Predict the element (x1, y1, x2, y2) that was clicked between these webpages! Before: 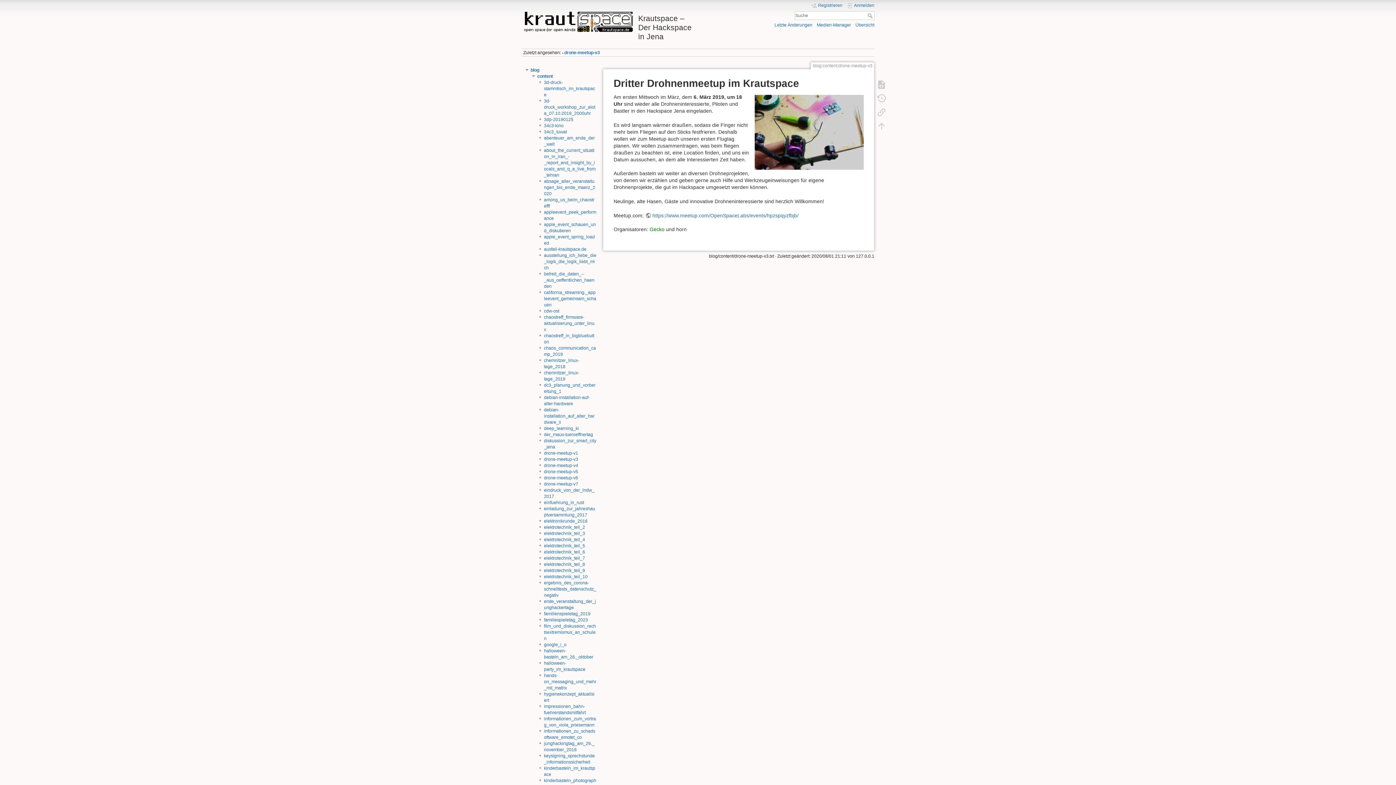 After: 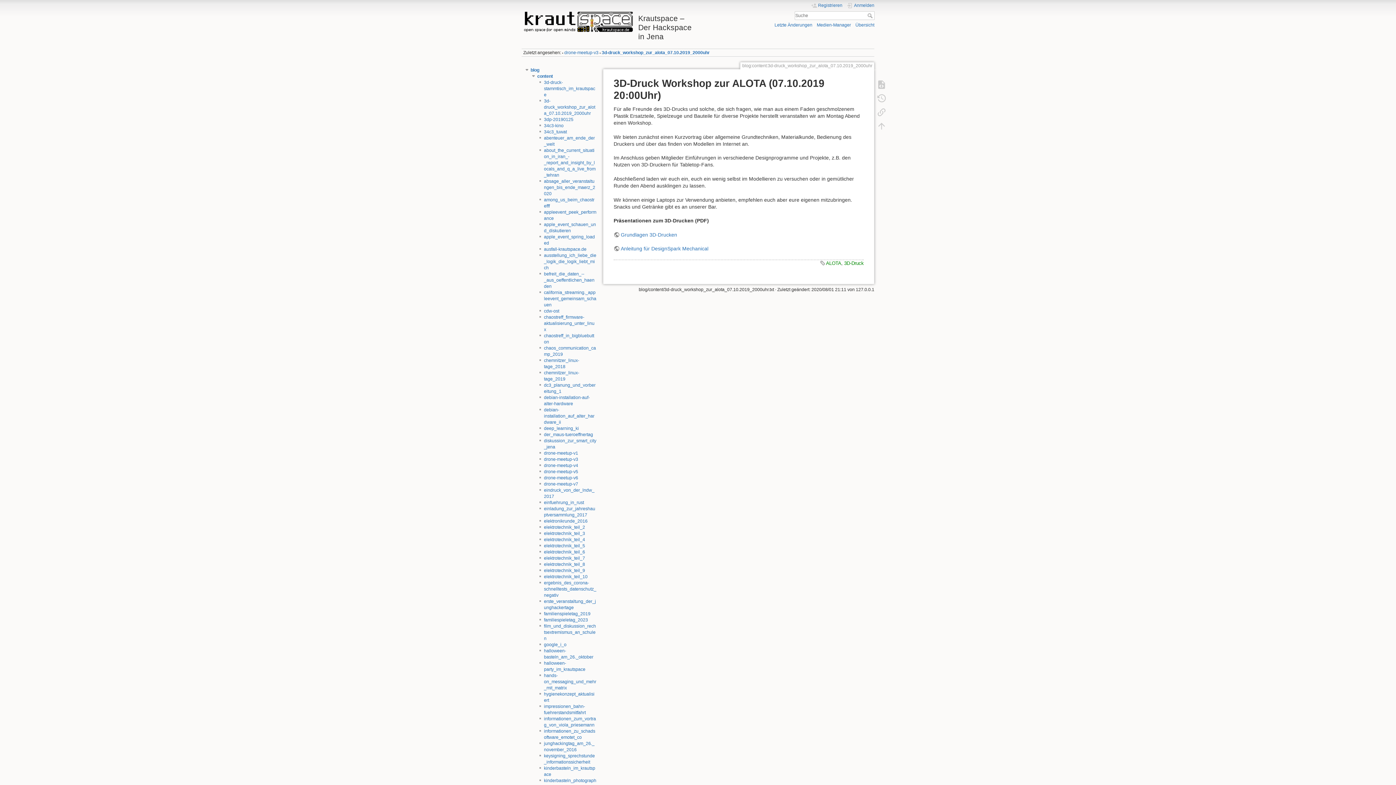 Action: label: 3d-druck_workshop_zur_alota_07.10.2019_2000uhr bbox: (544, 98, 595, 115)